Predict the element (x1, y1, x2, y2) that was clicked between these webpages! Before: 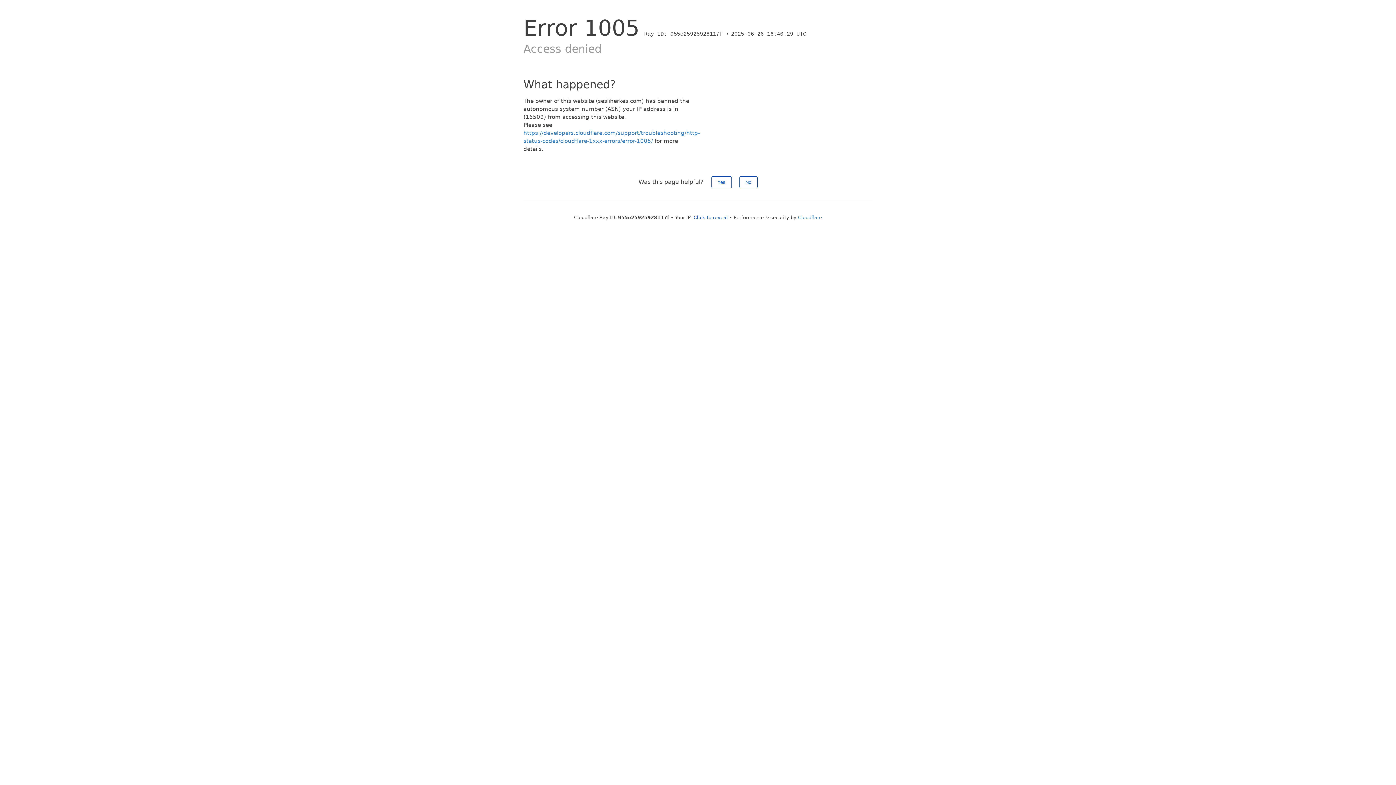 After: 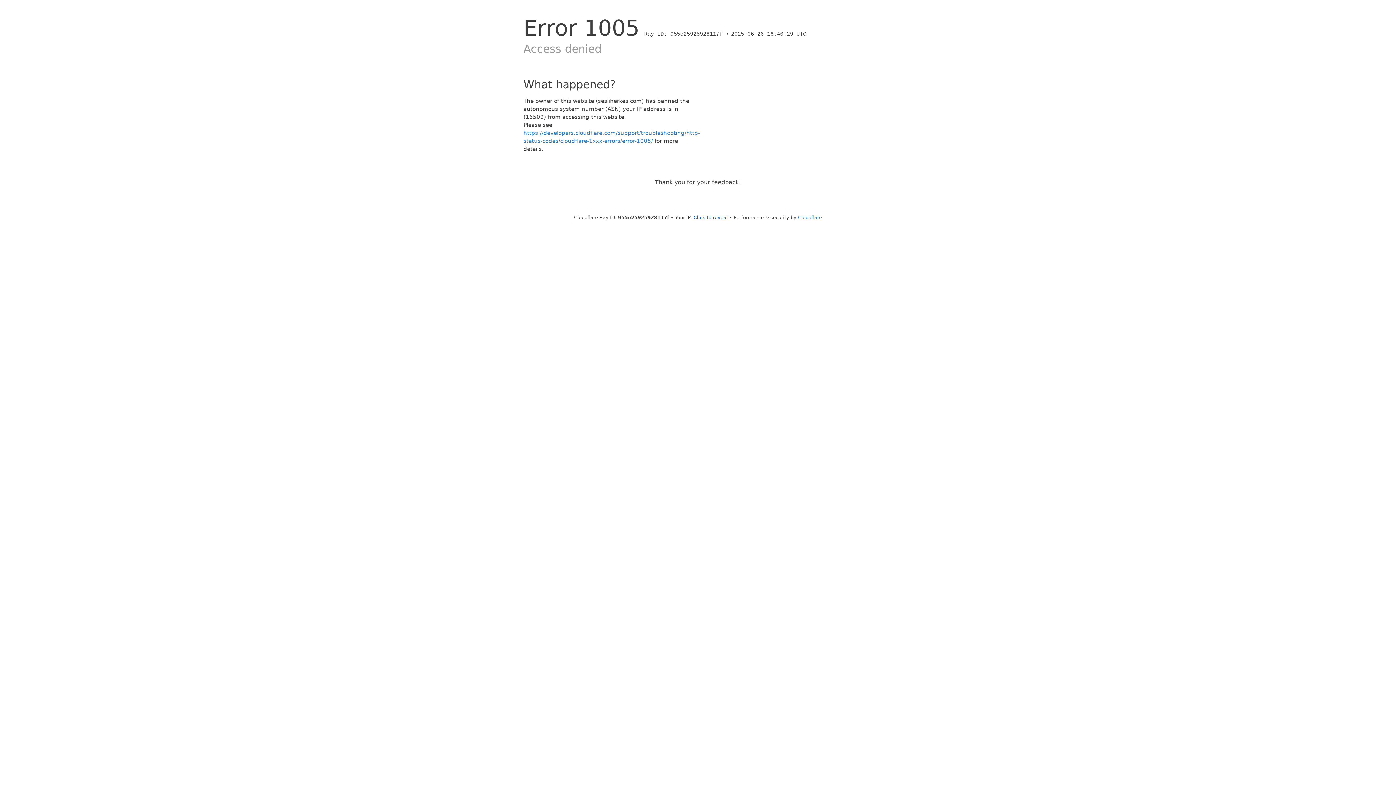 Action: label: Yes bbox: (711, 176, 731, 188)